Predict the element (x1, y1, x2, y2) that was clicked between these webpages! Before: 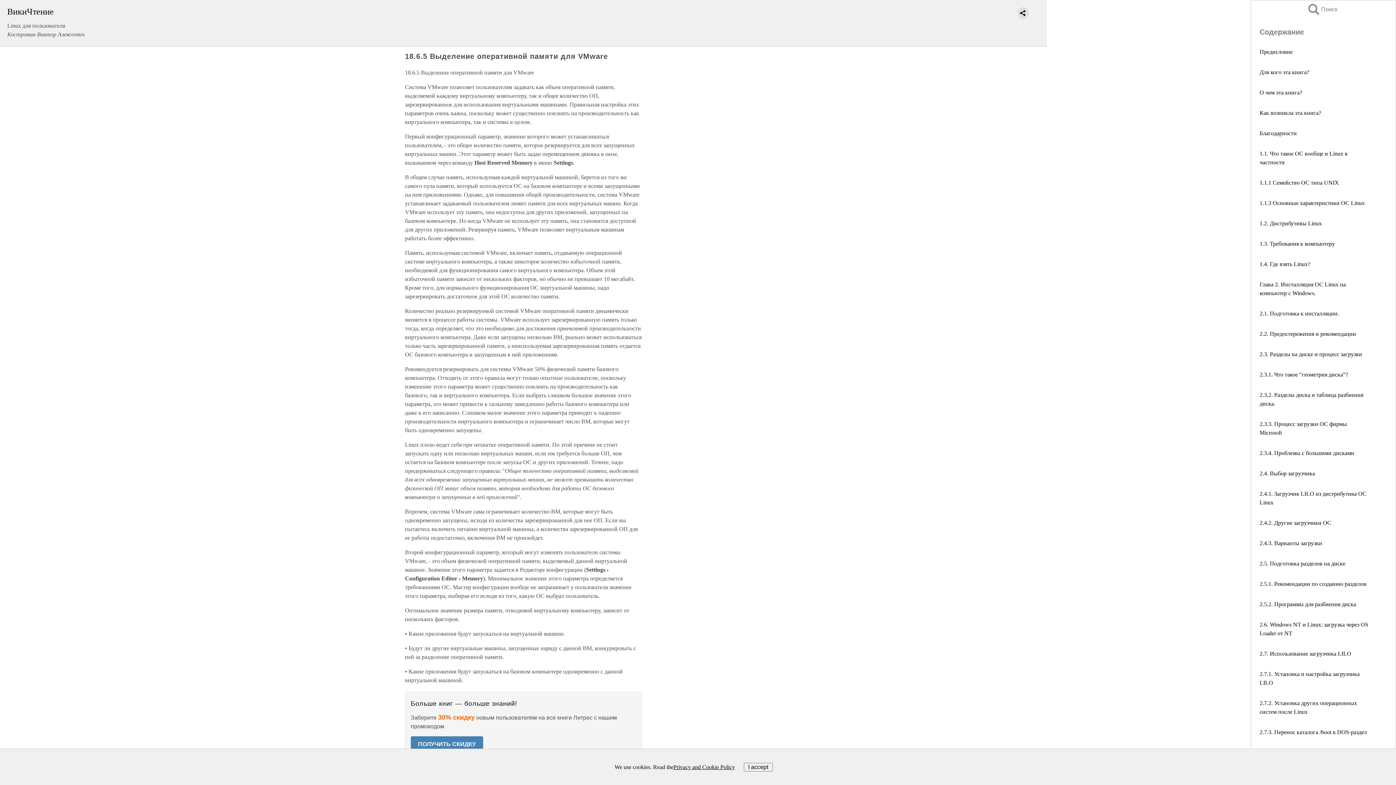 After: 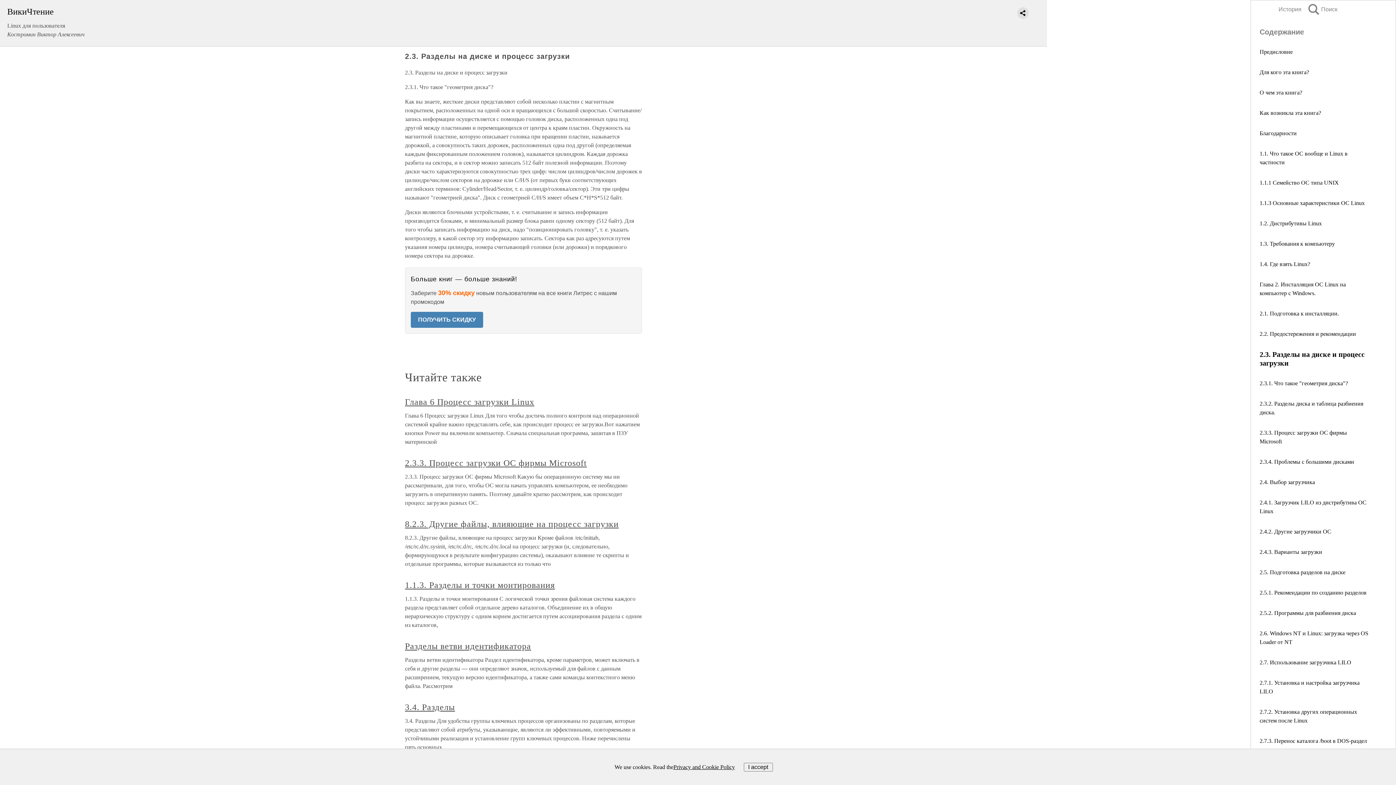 Action: label: 2.3. Разделы на диске и процесс загрузки bbox: (1260, 351, 1362, 357)